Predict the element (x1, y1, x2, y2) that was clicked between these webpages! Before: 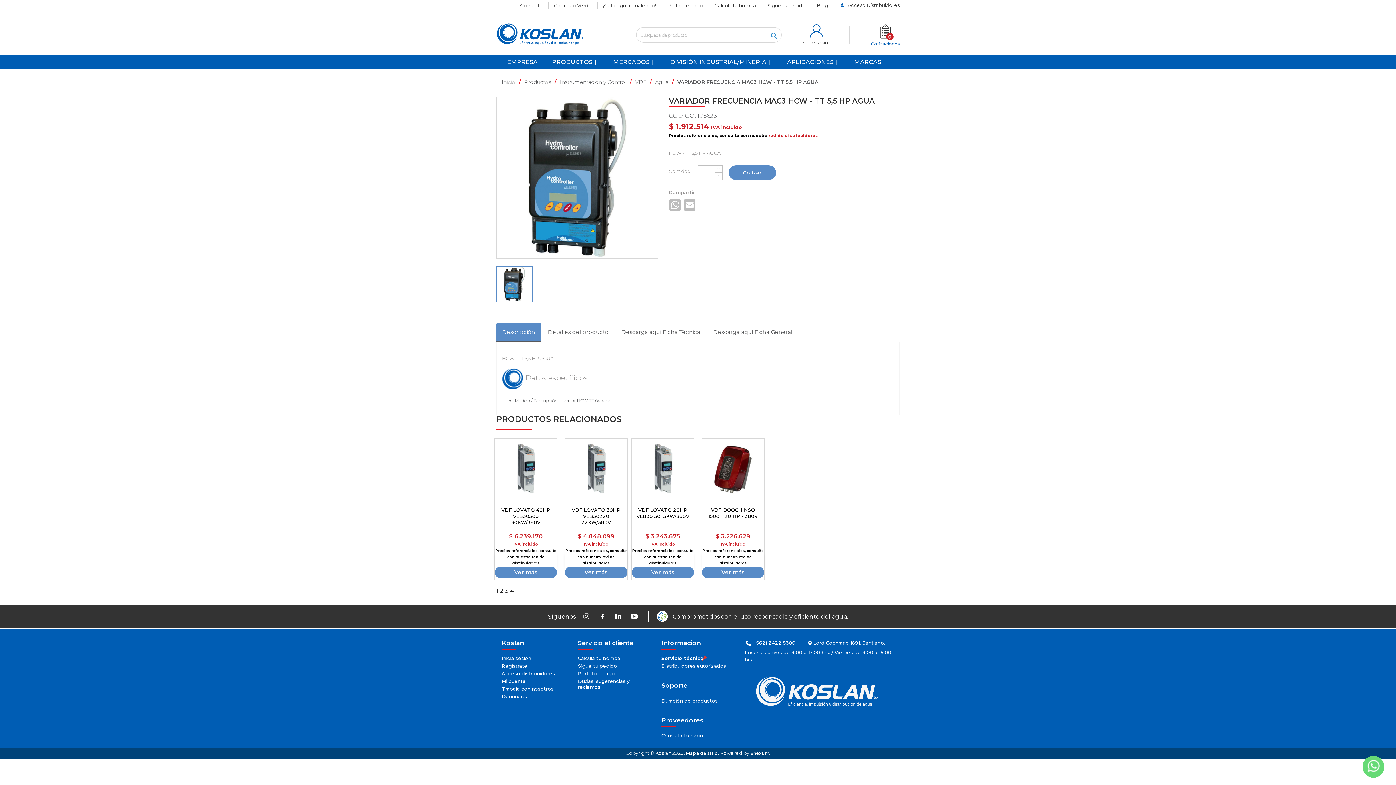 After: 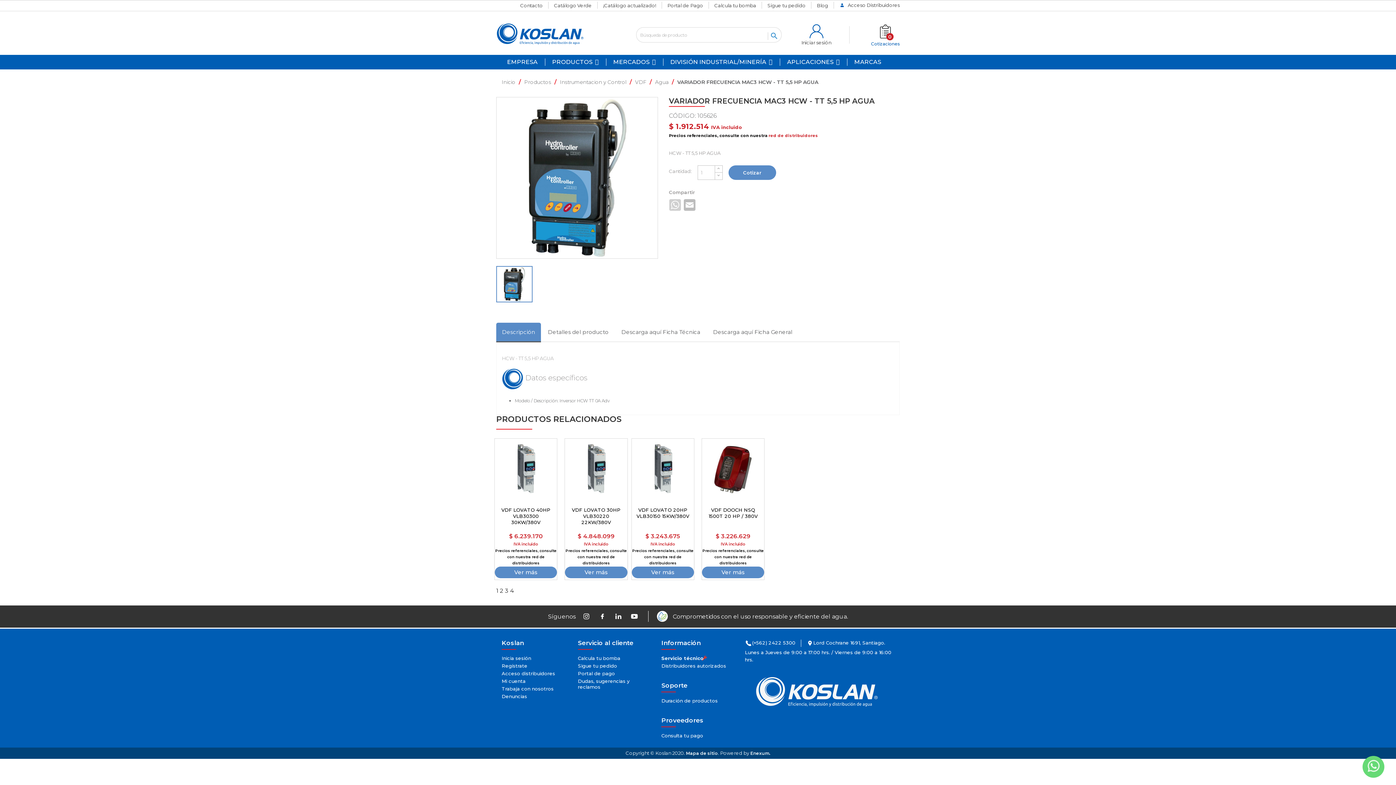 Action: label: WhatsApp bbox: (668, 197, 682, 212)